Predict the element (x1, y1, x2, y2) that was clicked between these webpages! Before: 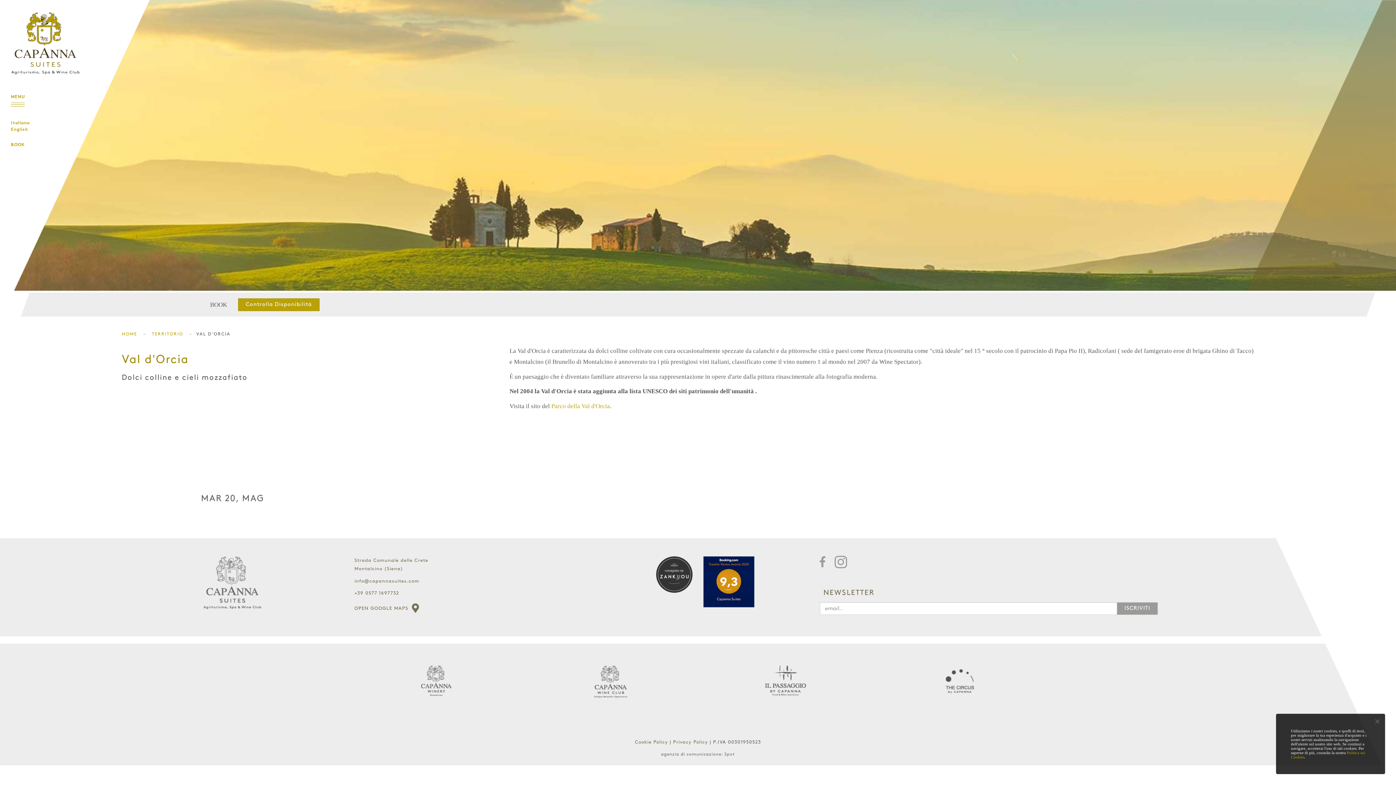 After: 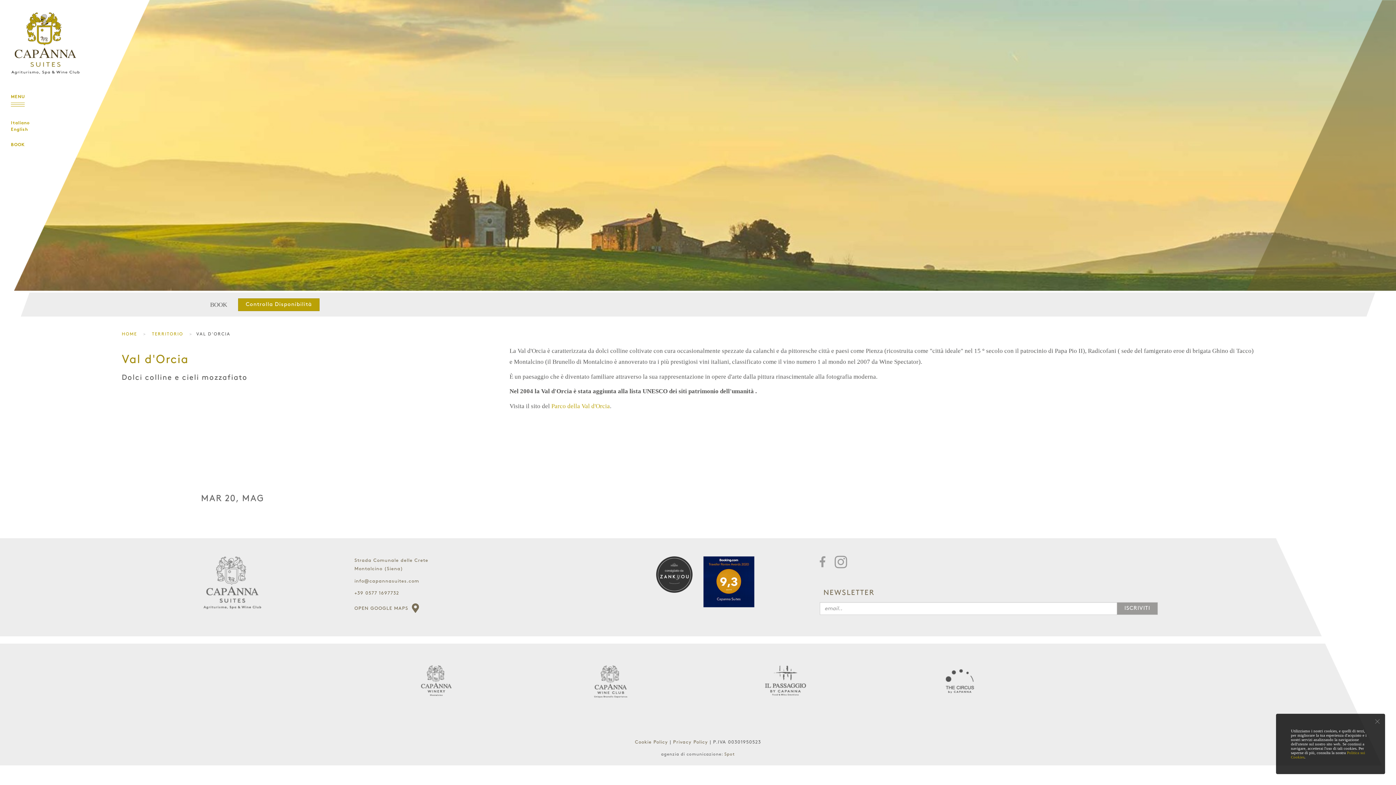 Action: bbox: (834, 559, 847, 563)